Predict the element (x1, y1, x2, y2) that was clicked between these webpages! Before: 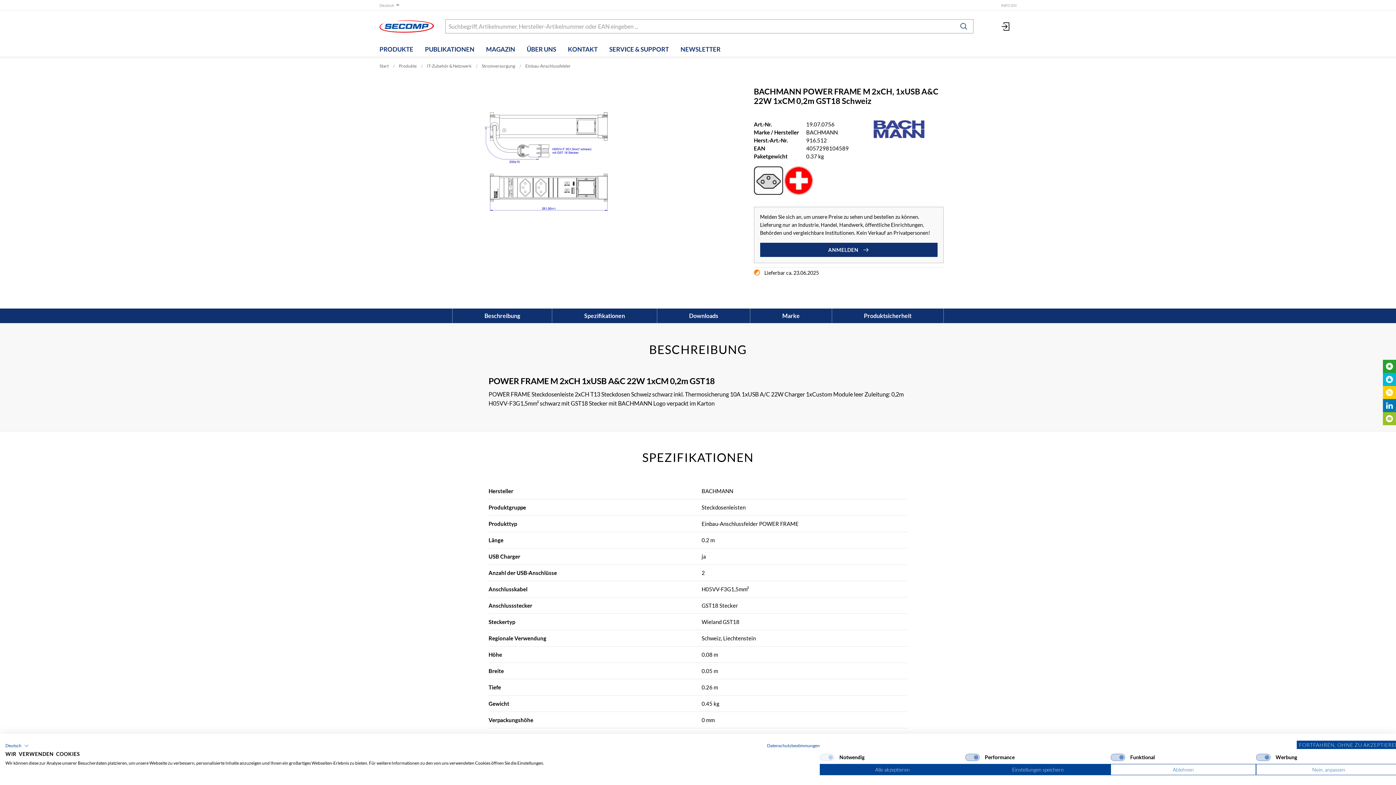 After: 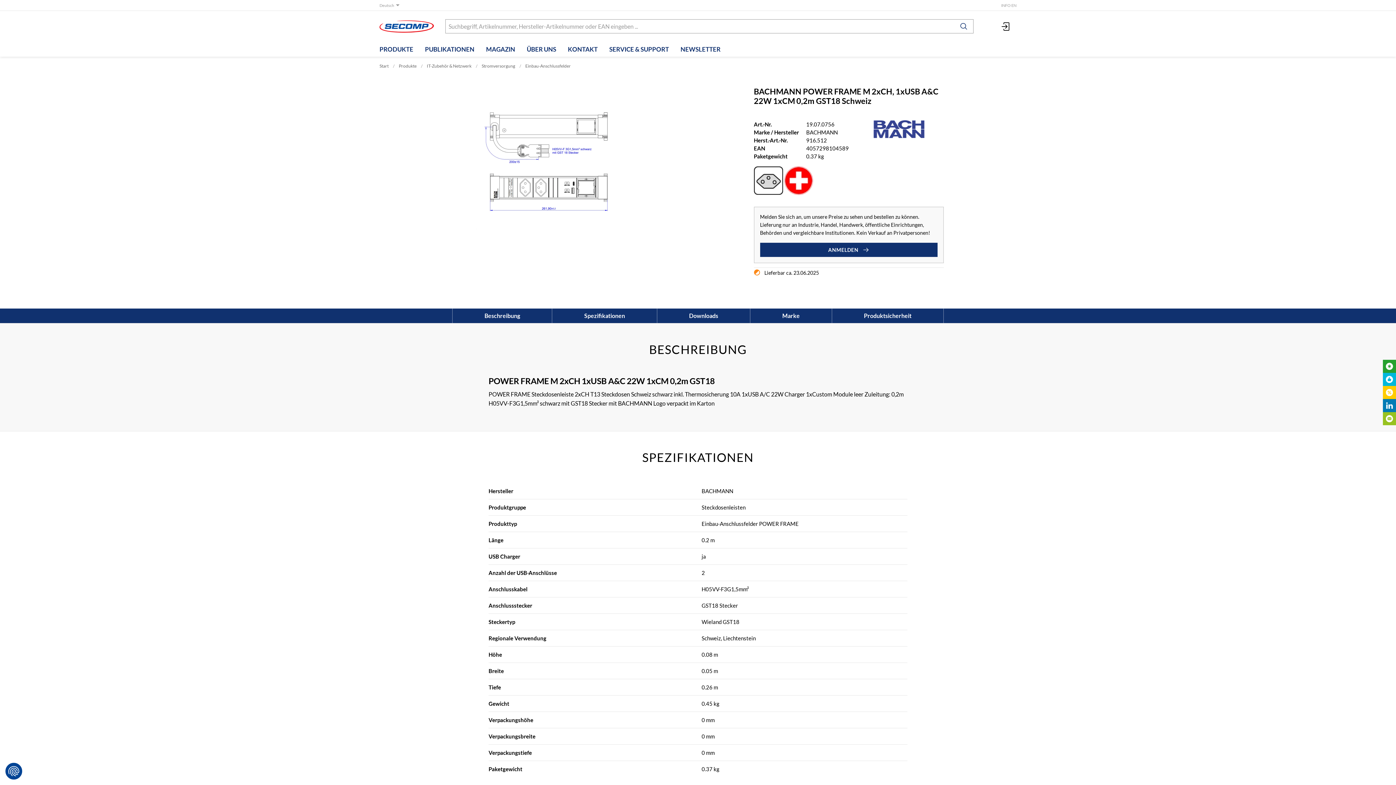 Action: bbox: (965, 764, 1110, 775) label: Einstellungen speichern